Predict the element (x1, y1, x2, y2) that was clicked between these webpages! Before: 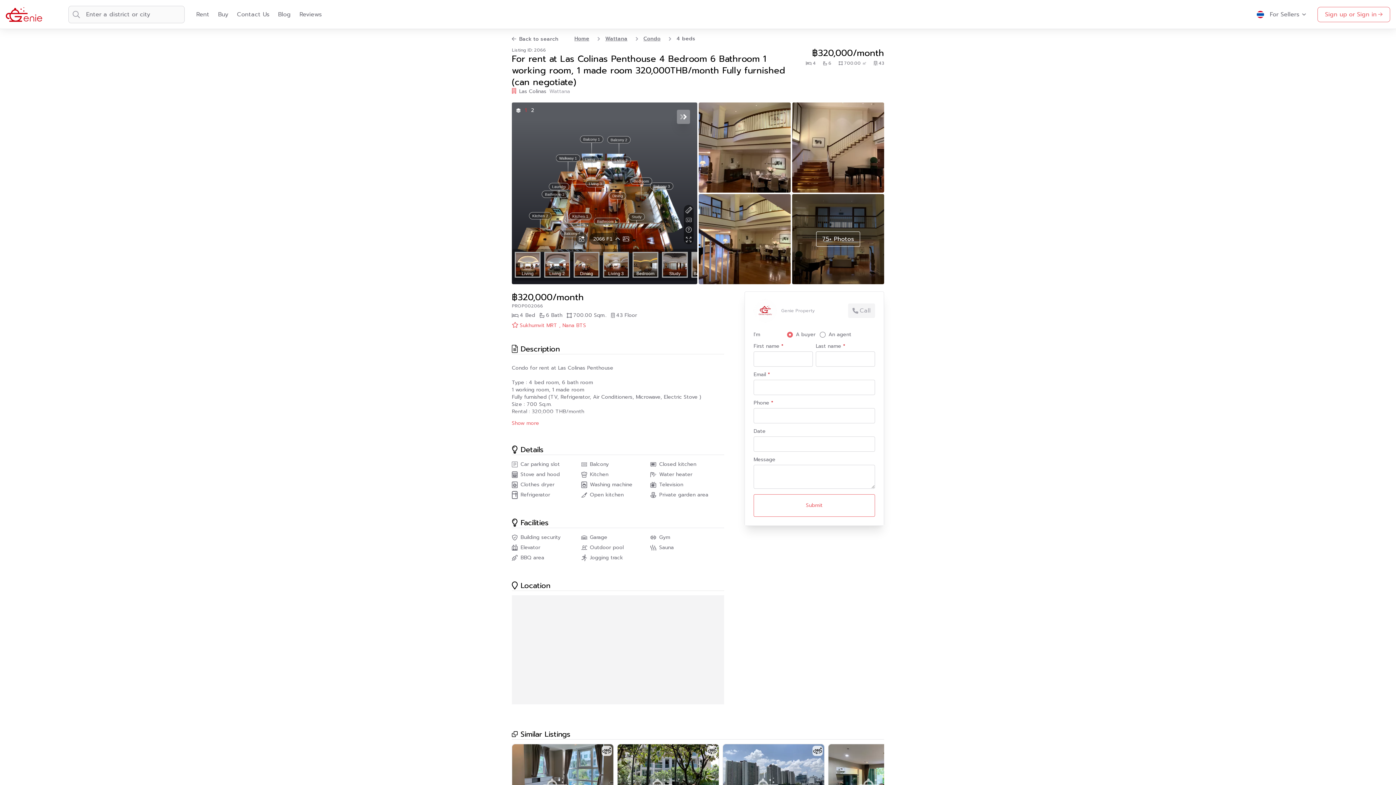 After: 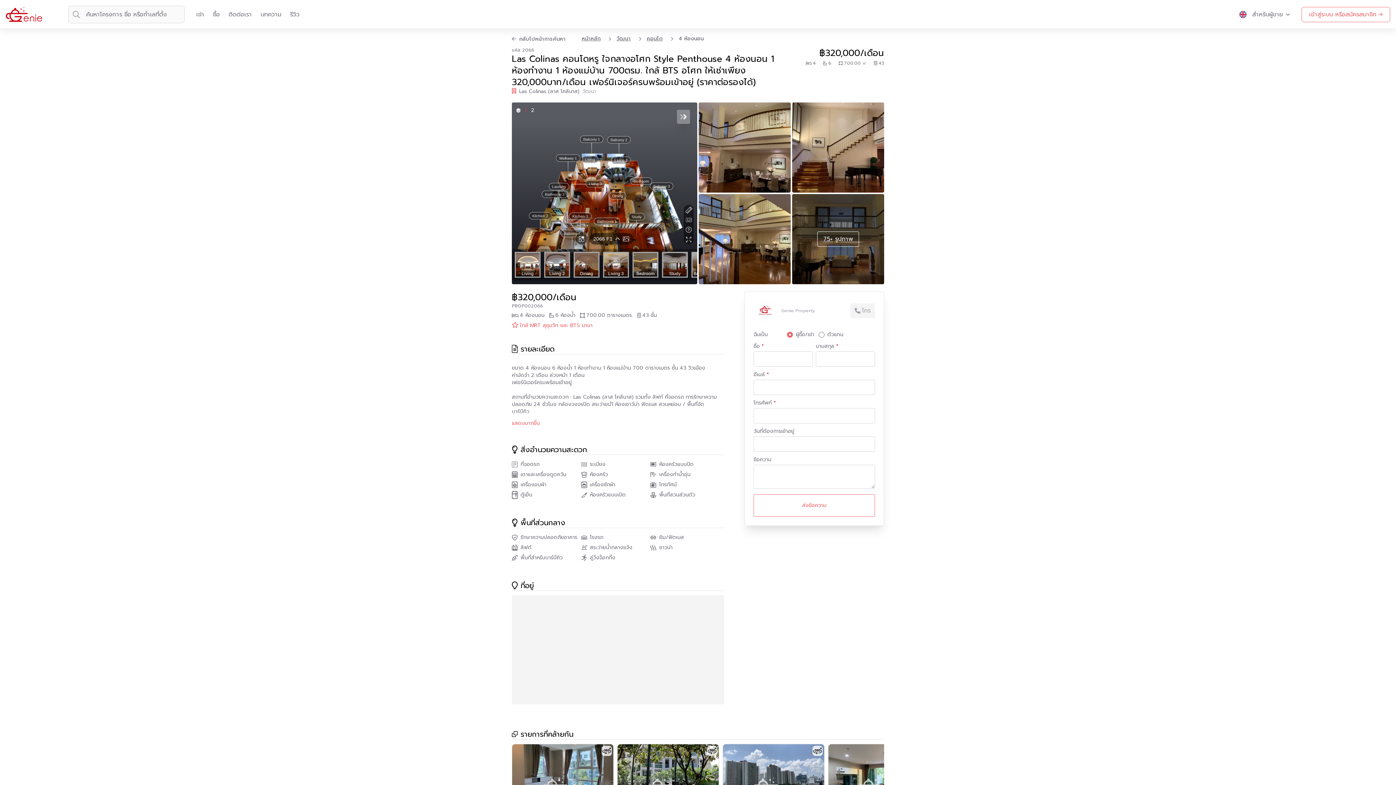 Action: bbox: (1257, 10, 1264, 18)